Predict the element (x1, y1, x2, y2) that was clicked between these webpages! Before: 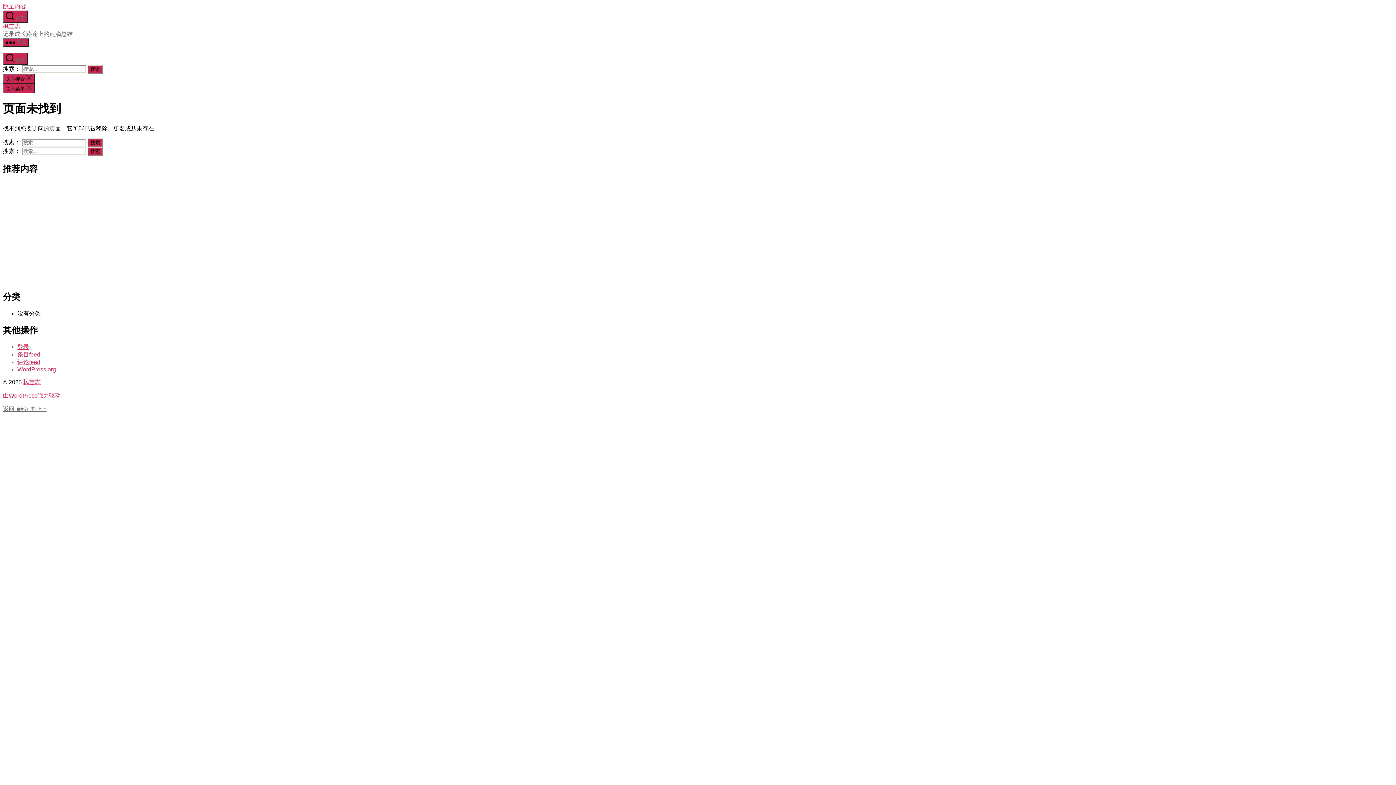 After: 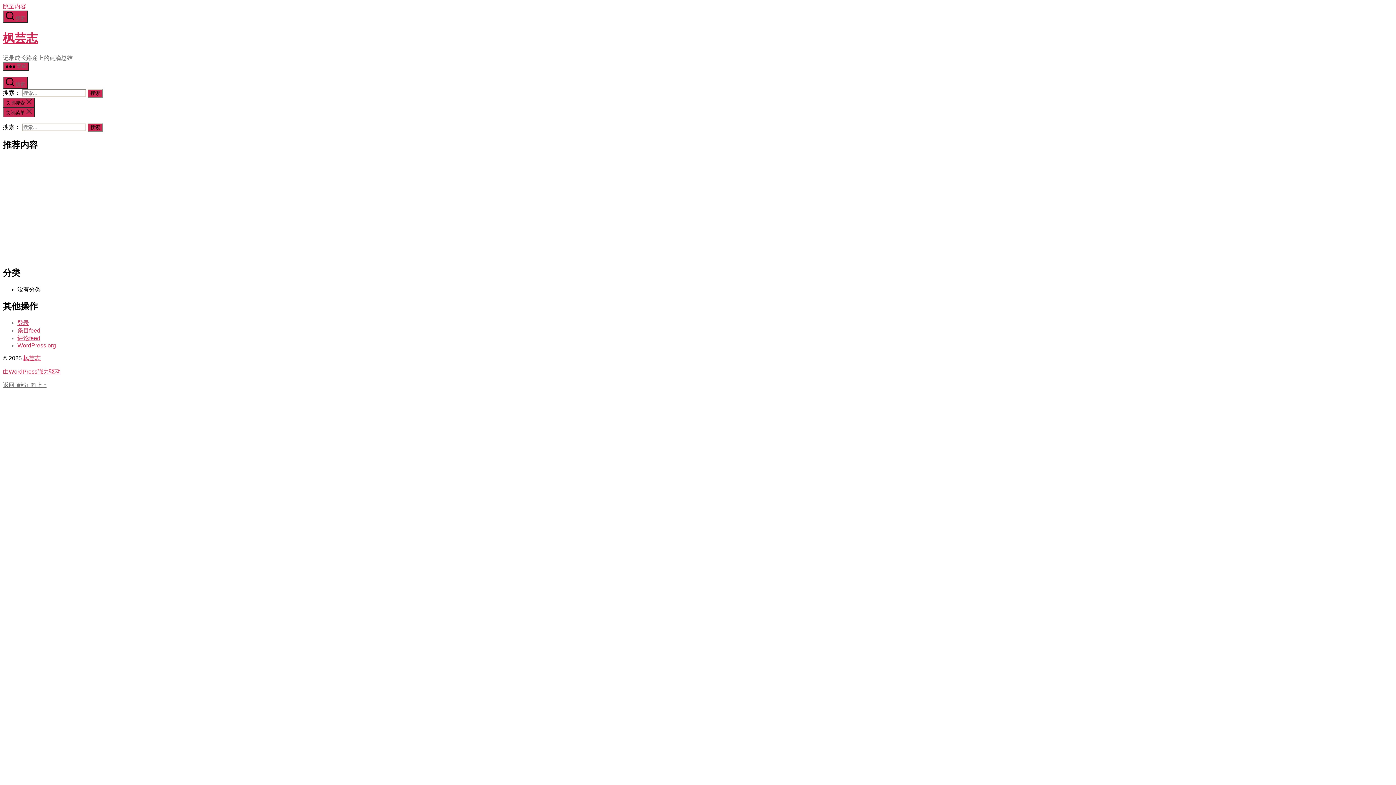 Action: bbox: (2, 23, 20, 29) label: 枫芸志